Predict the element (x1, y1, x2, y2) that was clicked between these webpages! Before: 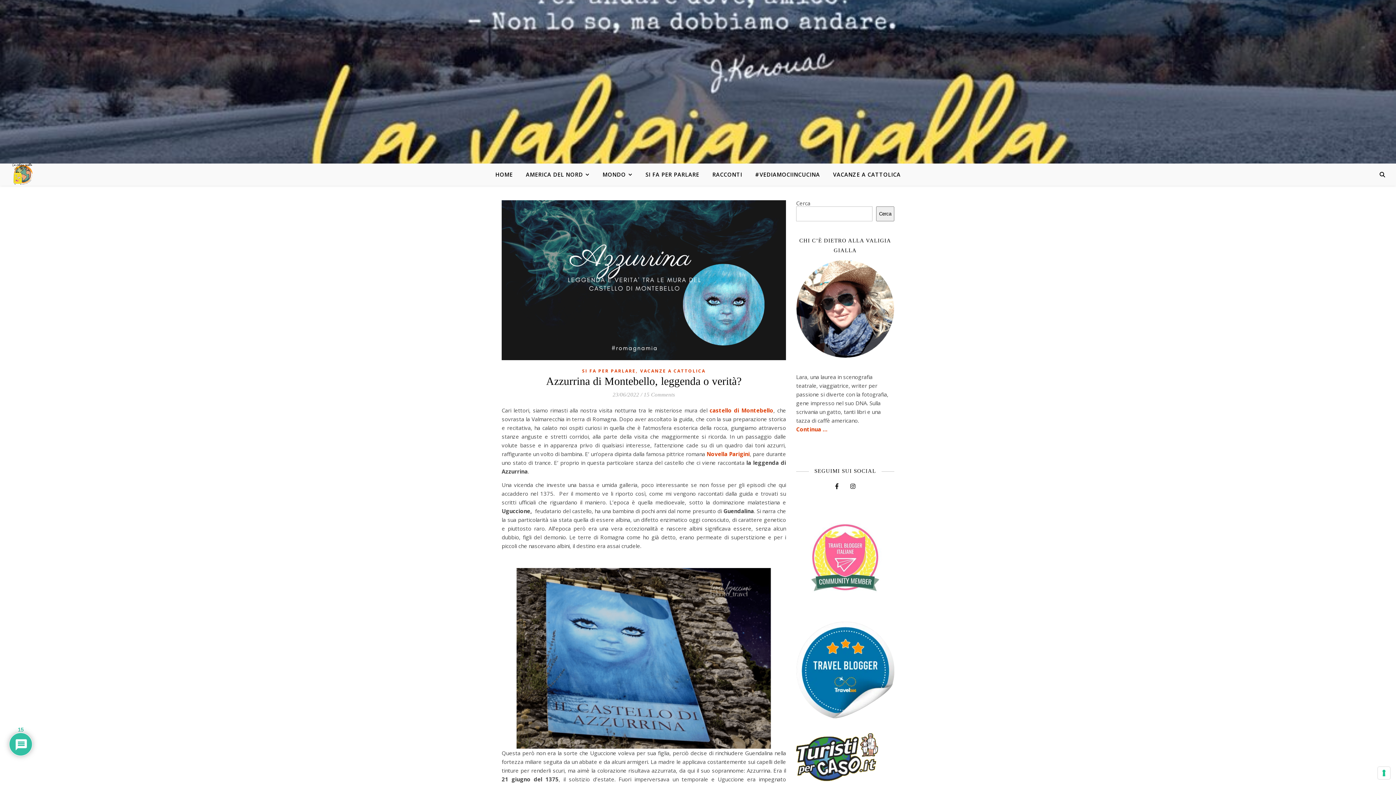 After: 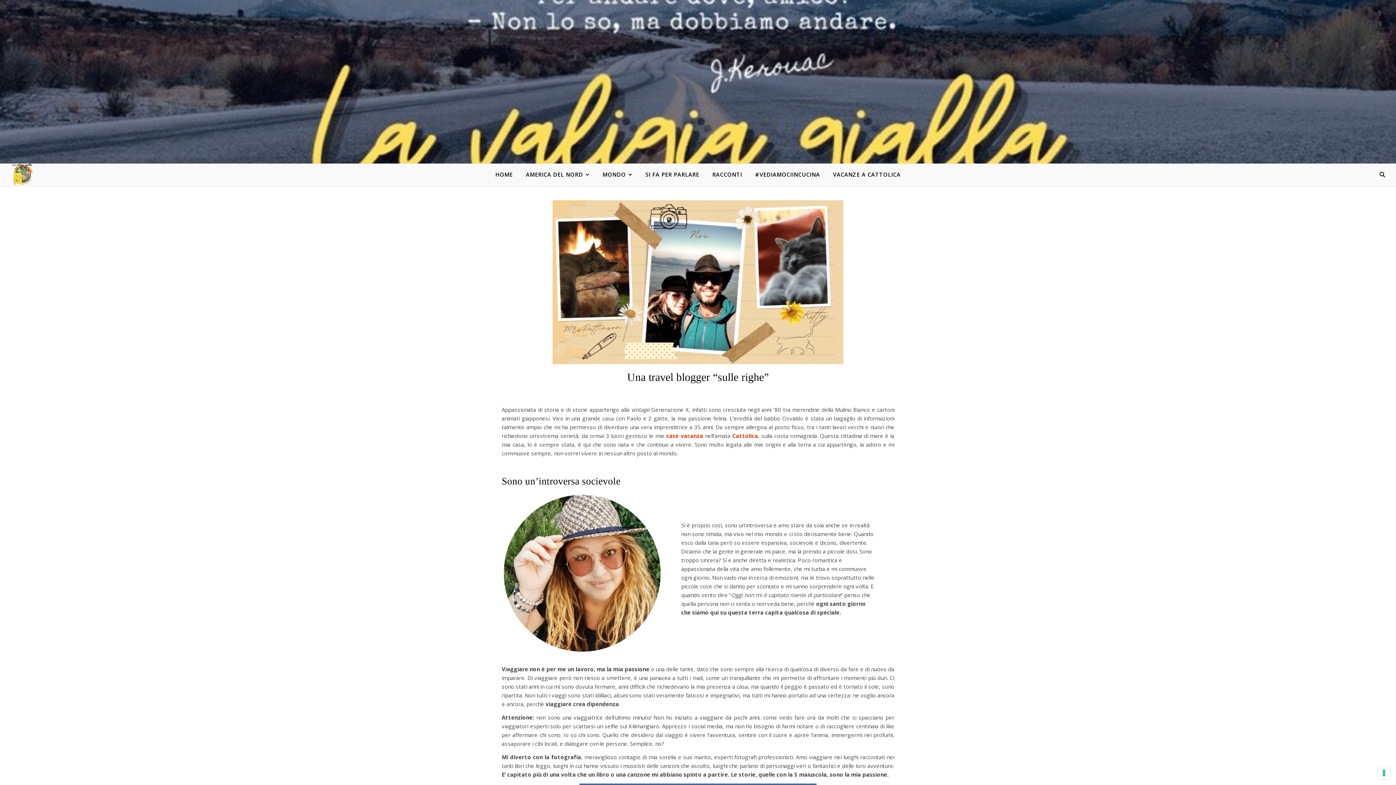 Action: bbox: (796, 425, 828, 433) label: Continua …